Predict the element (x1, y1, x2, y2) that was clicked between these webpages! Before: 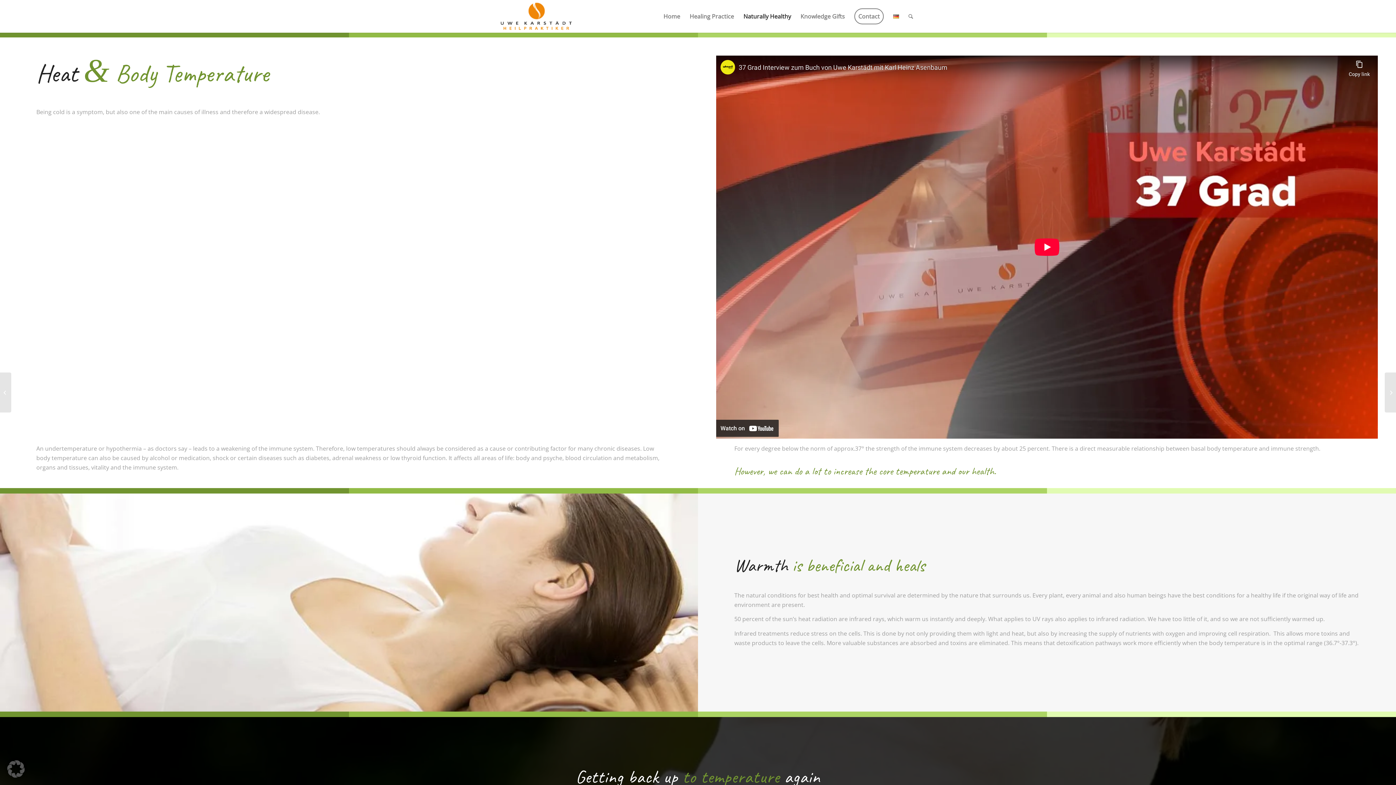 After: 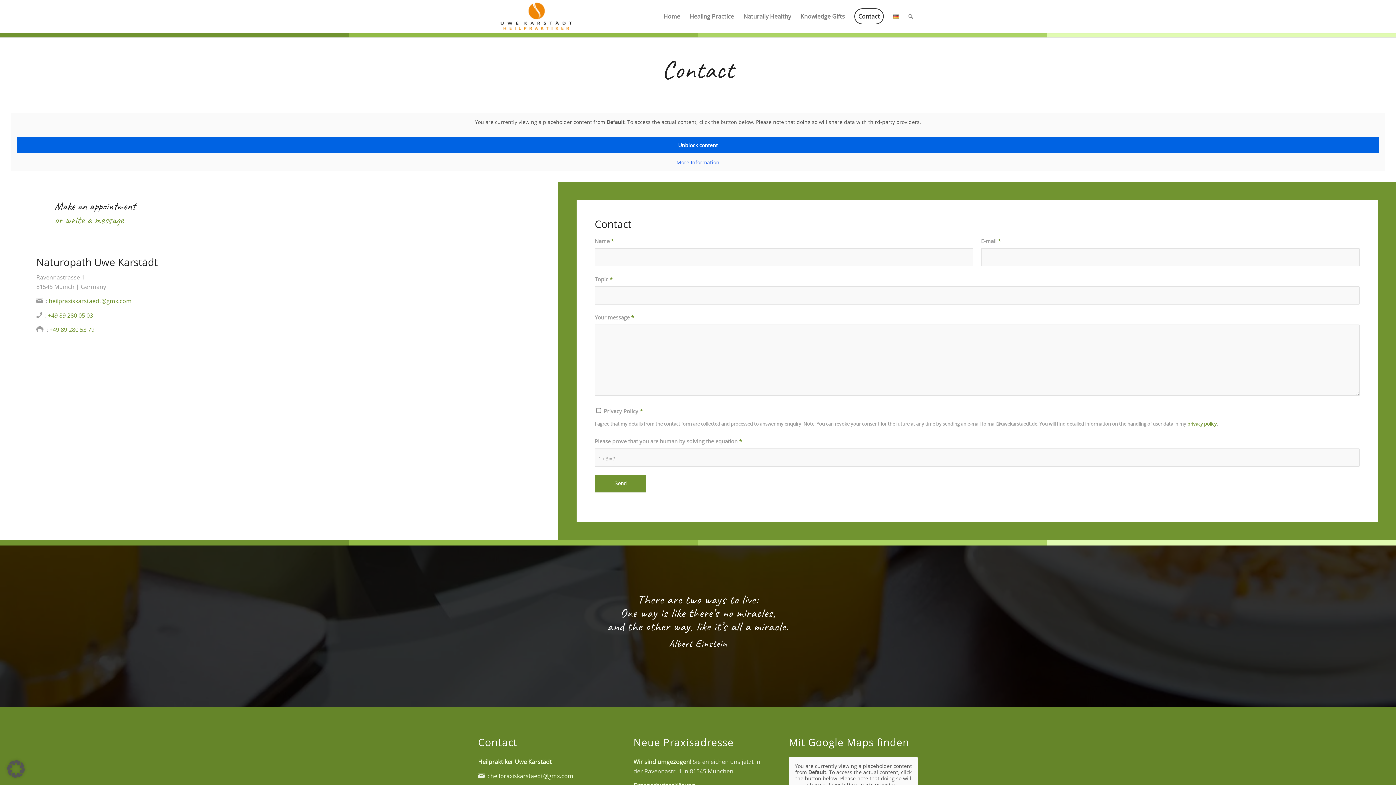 Action: bbox: (849, 0, 888, 32) label: Contact